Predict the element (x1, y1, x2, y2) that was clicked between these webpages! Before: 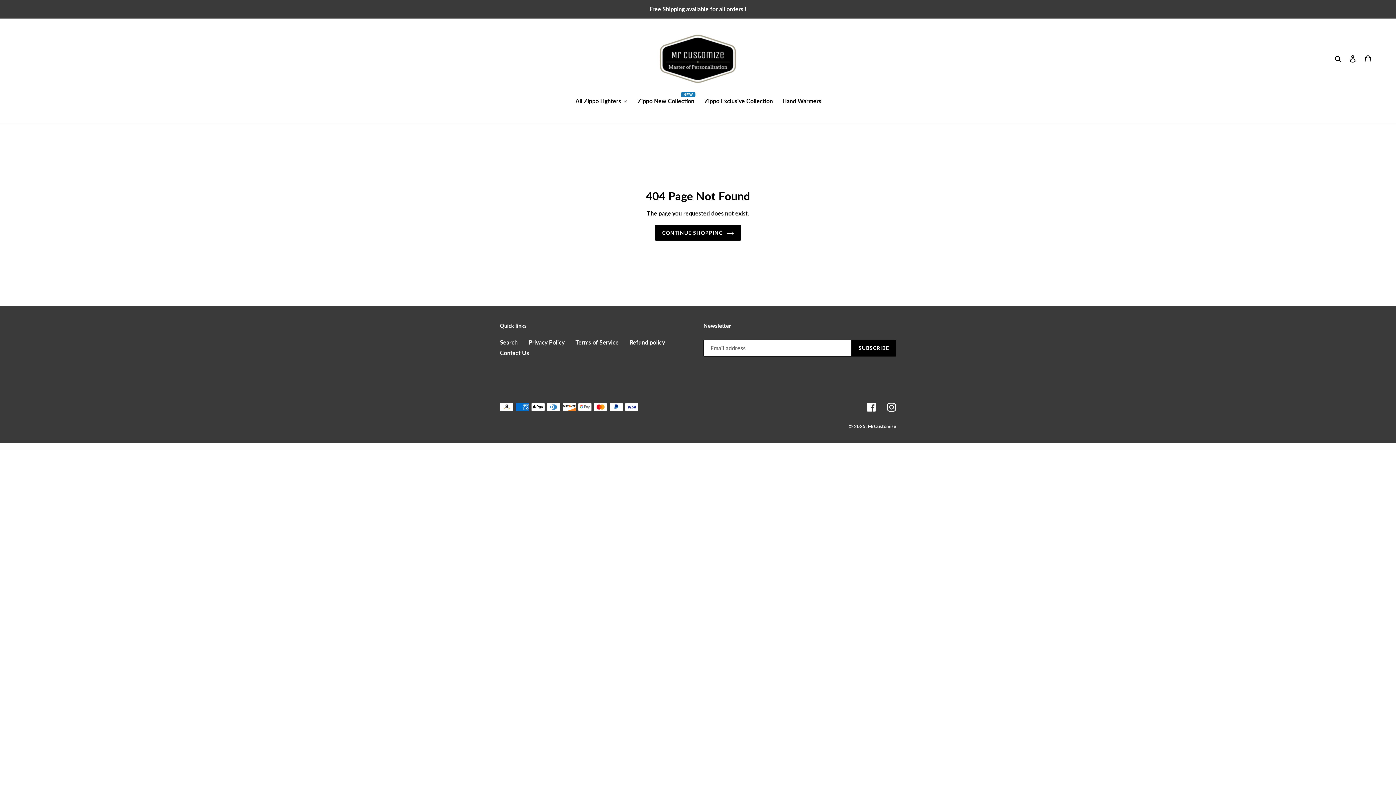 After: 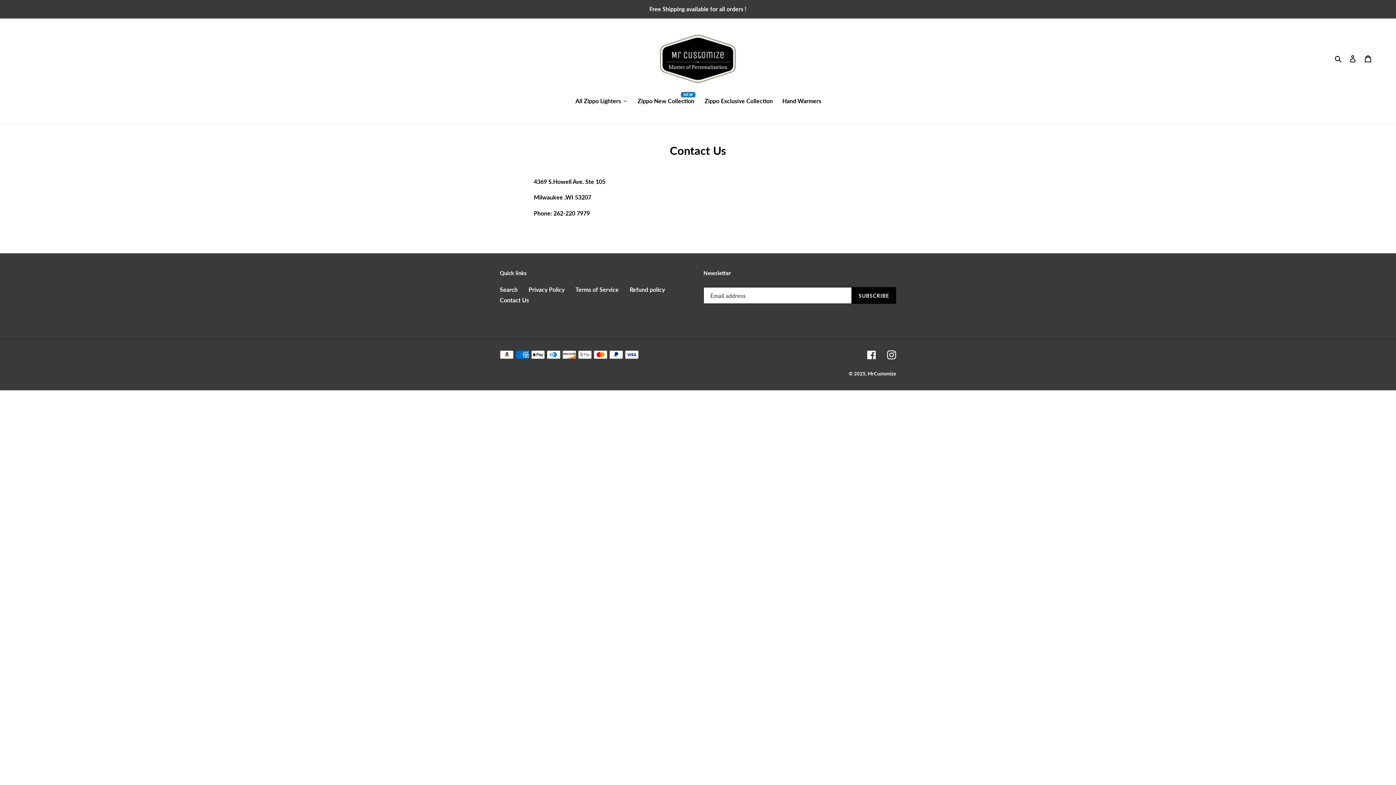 Action: label: Contact Us bbox: (500, 349, 529, 356)